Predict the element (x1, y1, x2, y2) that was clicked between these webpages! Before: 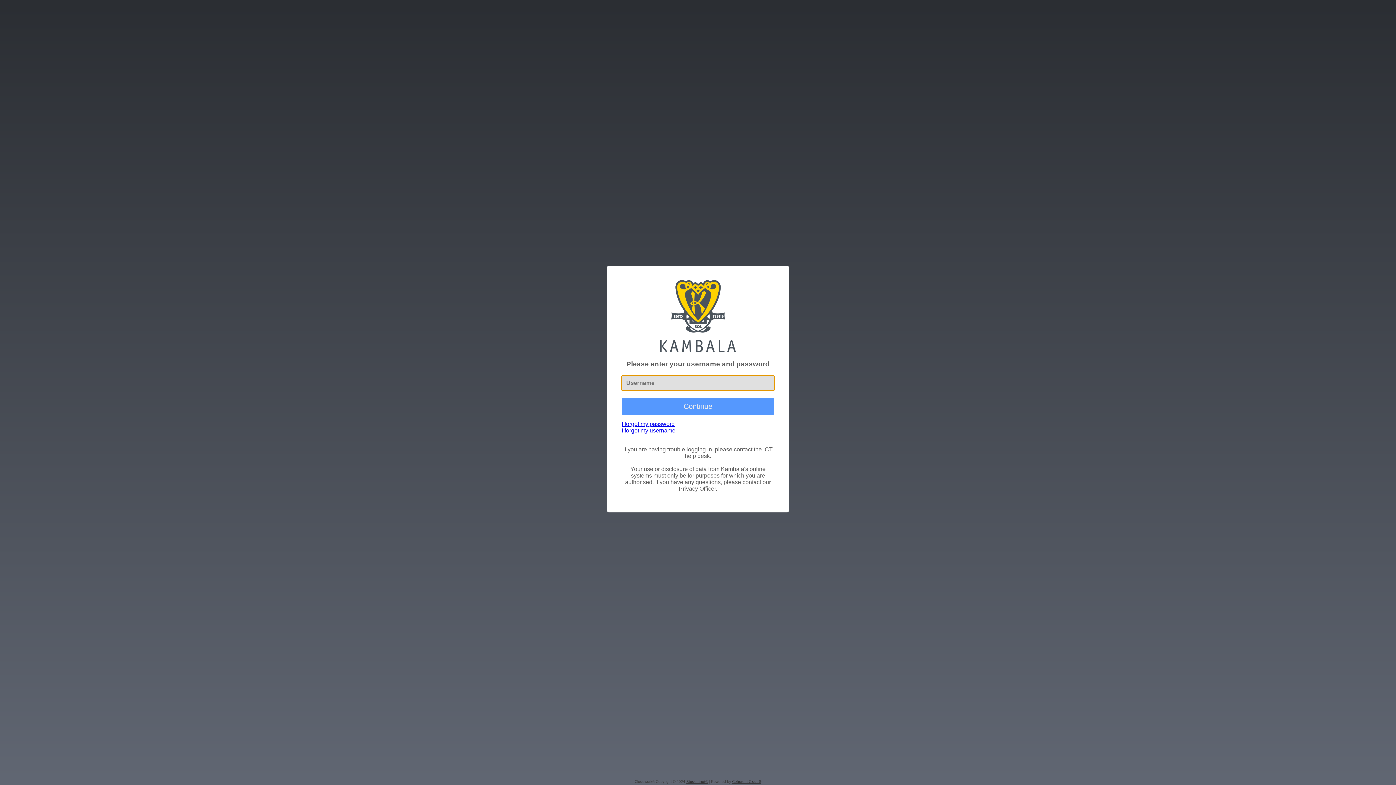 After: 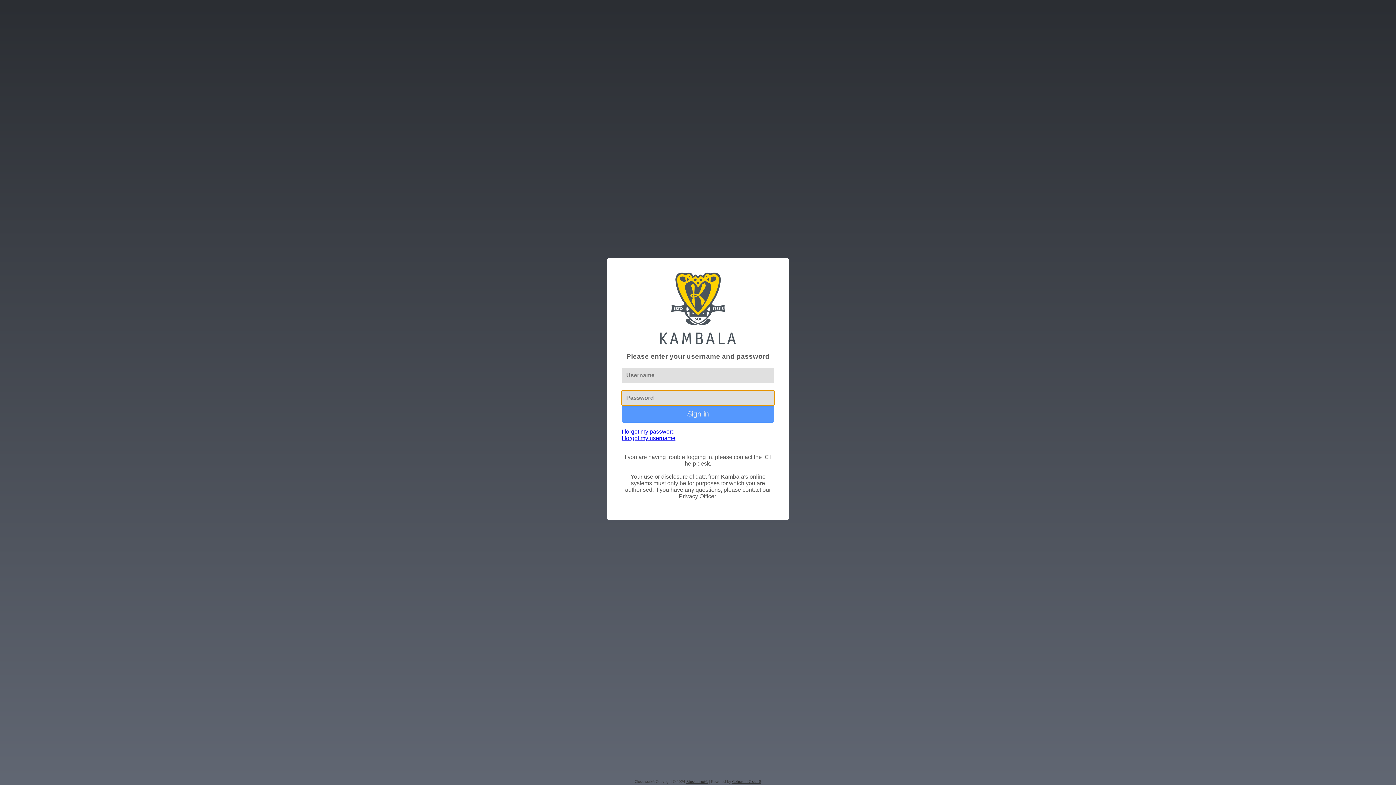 Action: label: Continue bbox: (621, 398, 774, 415)